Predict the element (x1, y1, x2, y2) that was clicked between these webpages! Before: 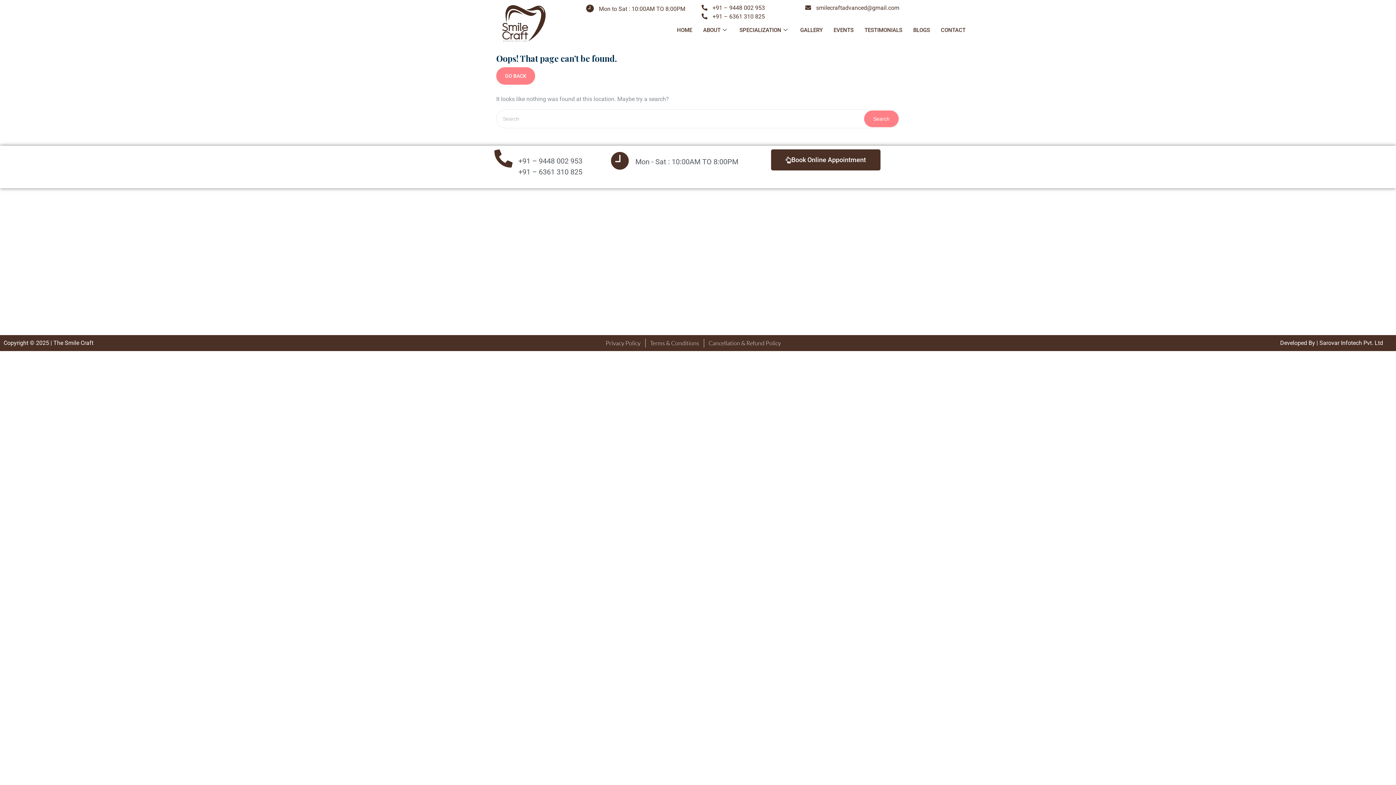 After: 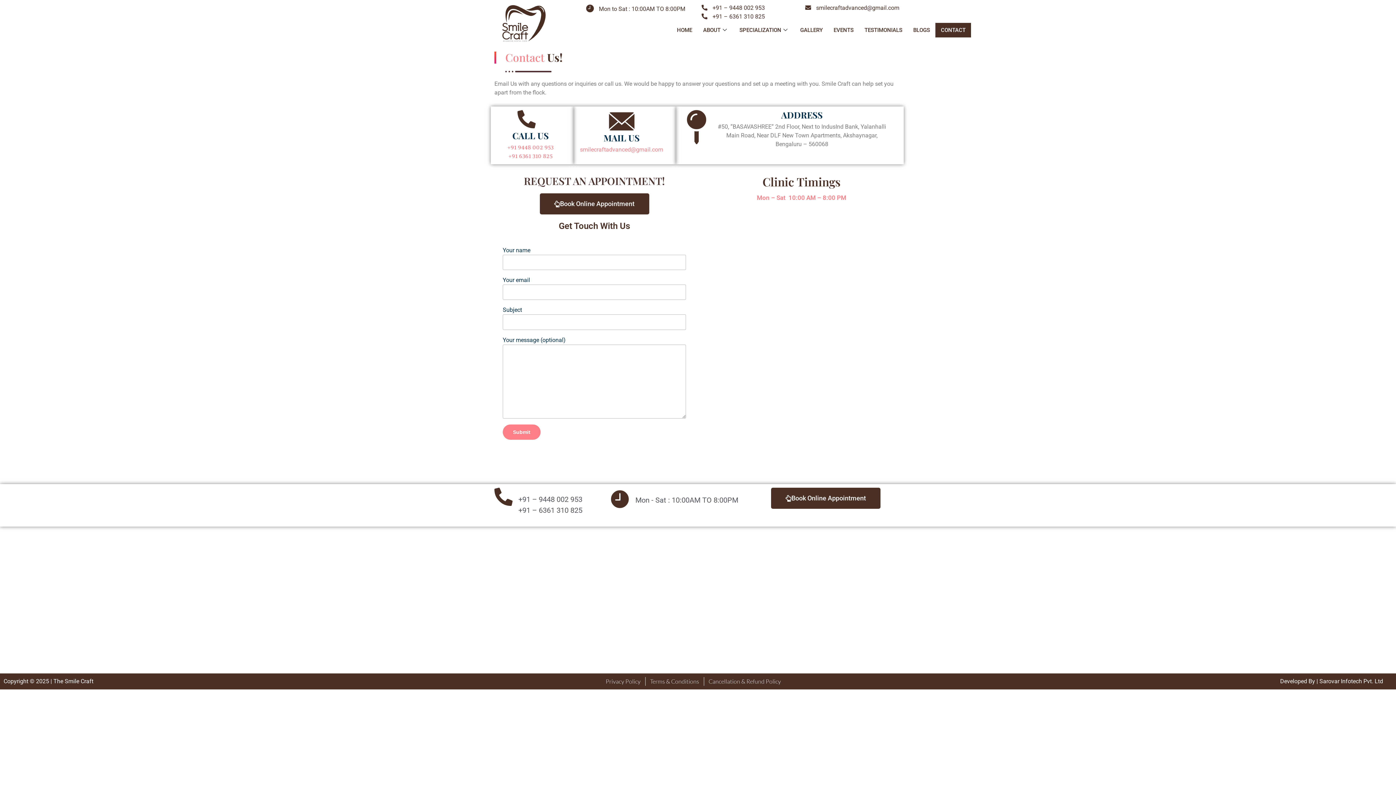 Action: bbox: (882, 319, 1069, 327) label: Contact Us